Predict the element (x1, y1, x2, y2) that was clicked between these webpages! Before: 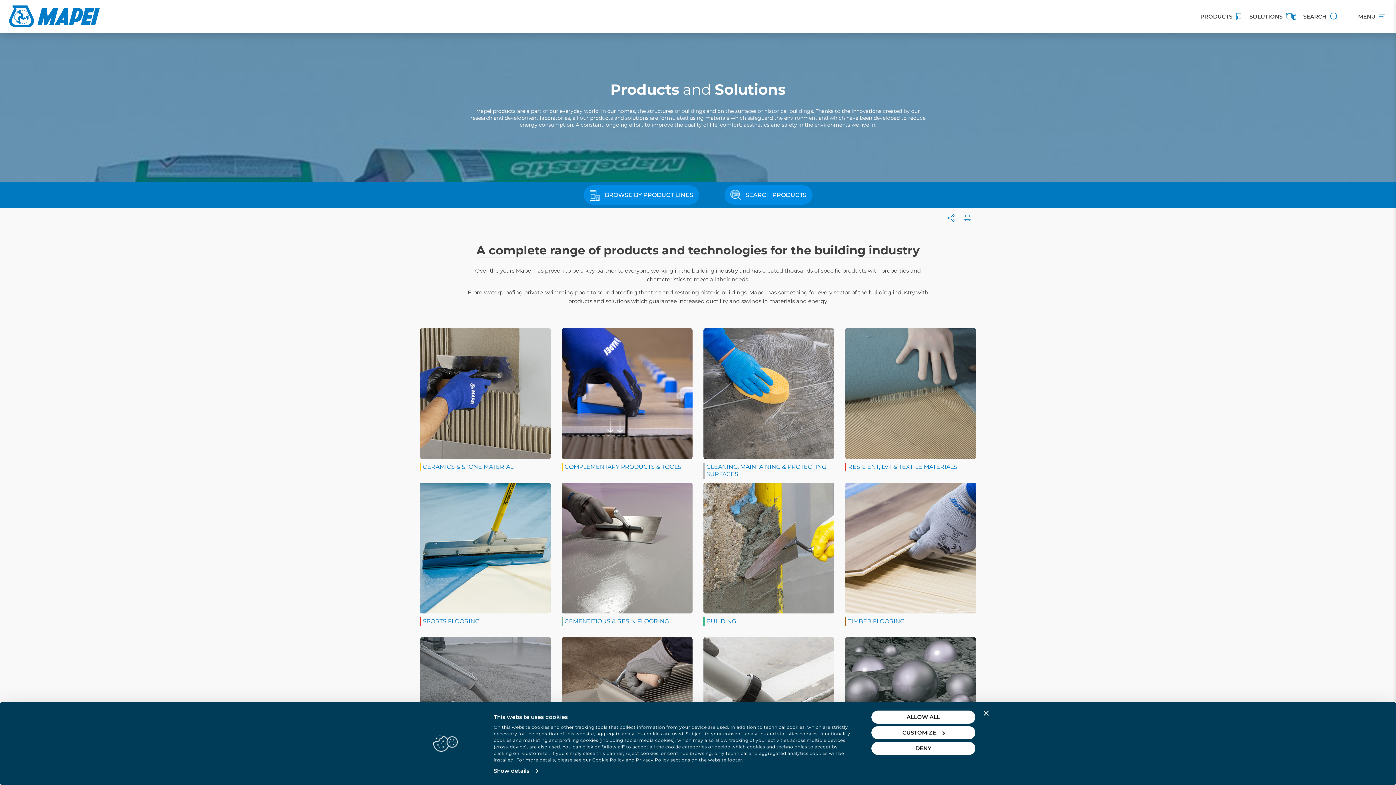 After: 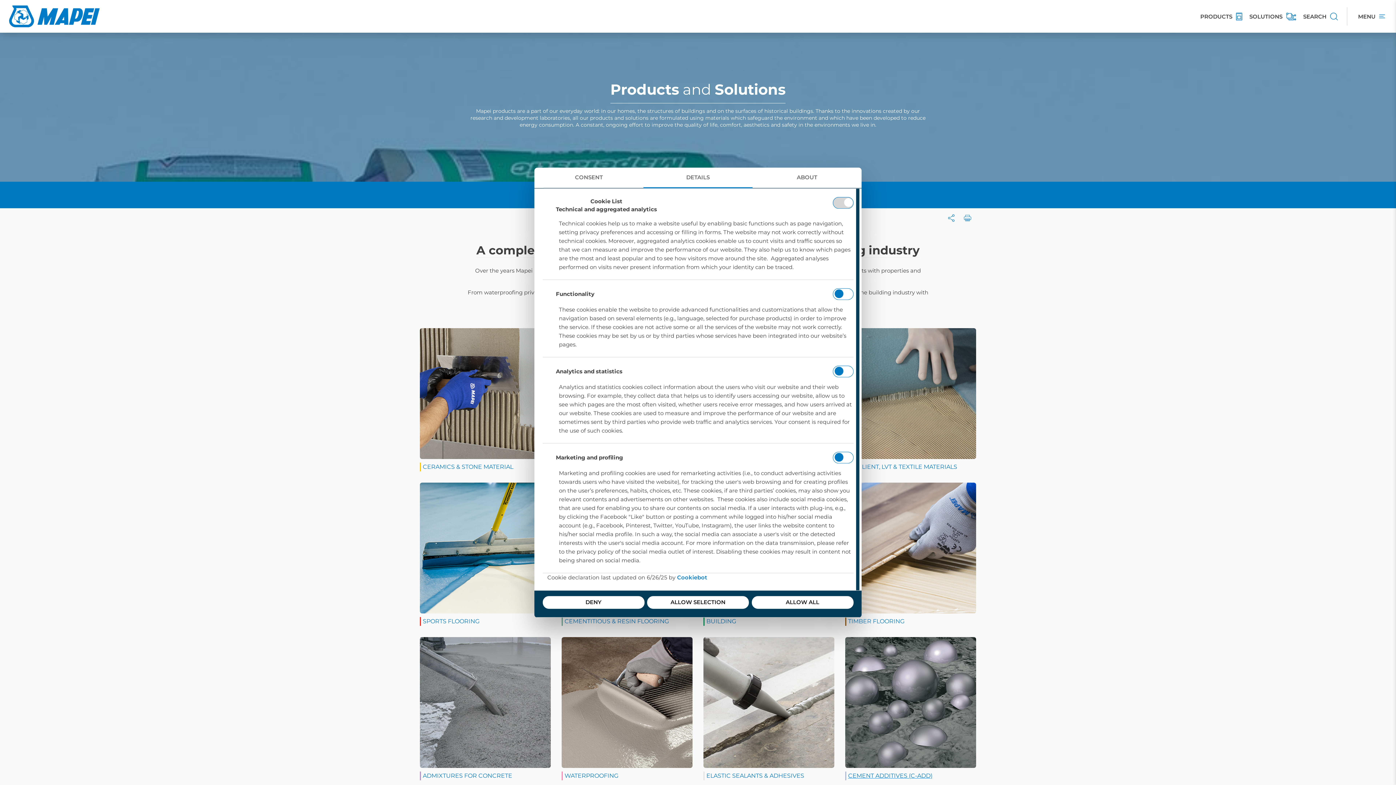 Action: label: CUSTOMIZE bbox: (871, 726, 975, 739)